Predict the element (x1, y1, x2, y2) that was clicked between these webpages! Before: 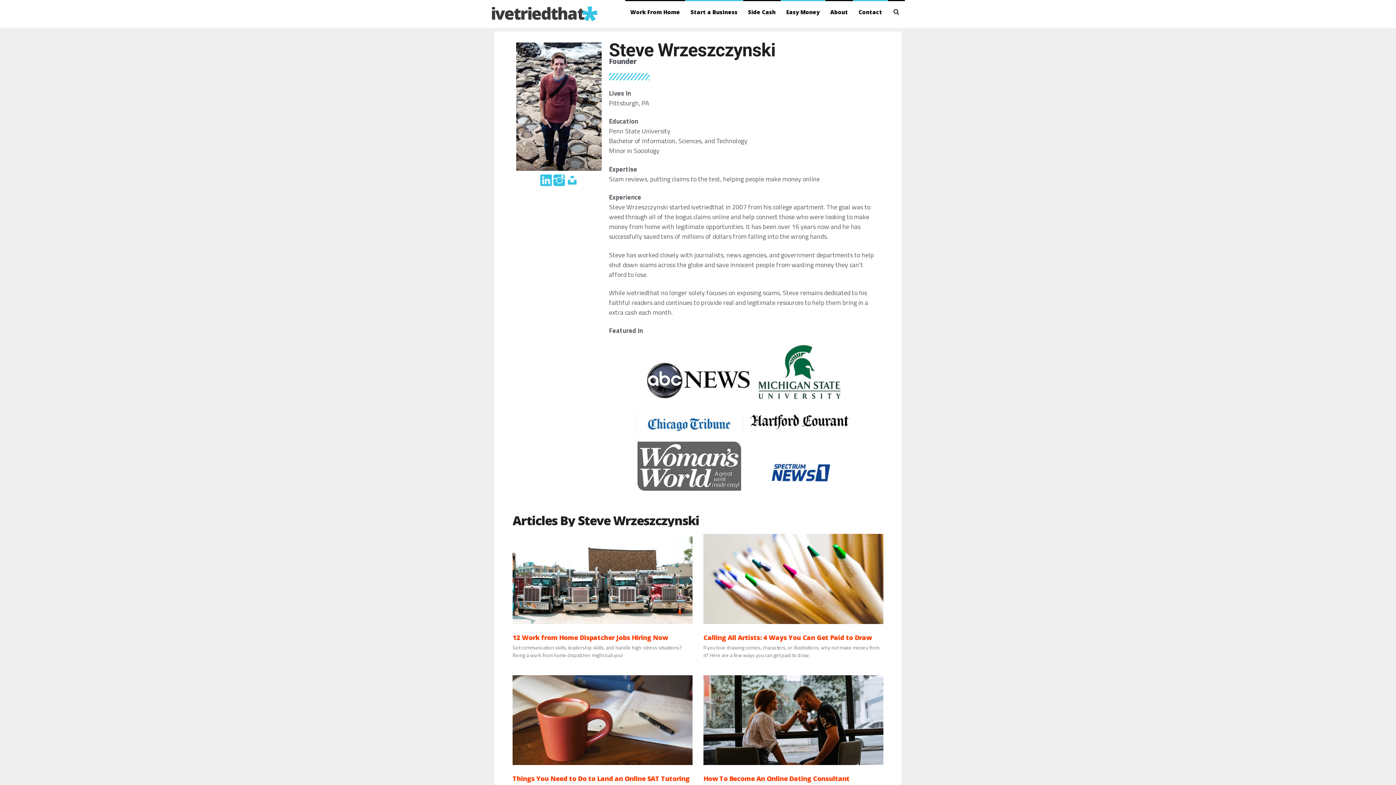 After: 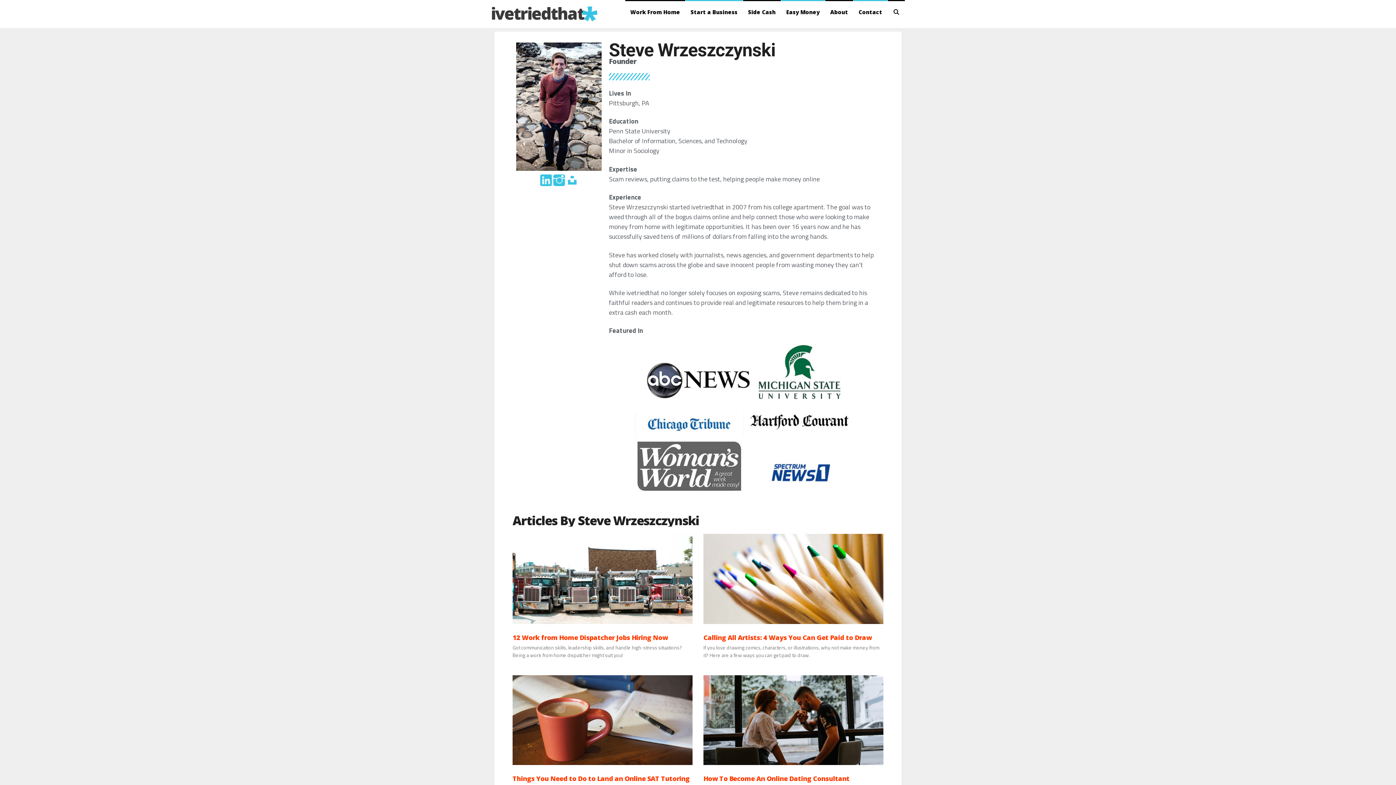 Action: bbox: (566, 178, 578, 188)